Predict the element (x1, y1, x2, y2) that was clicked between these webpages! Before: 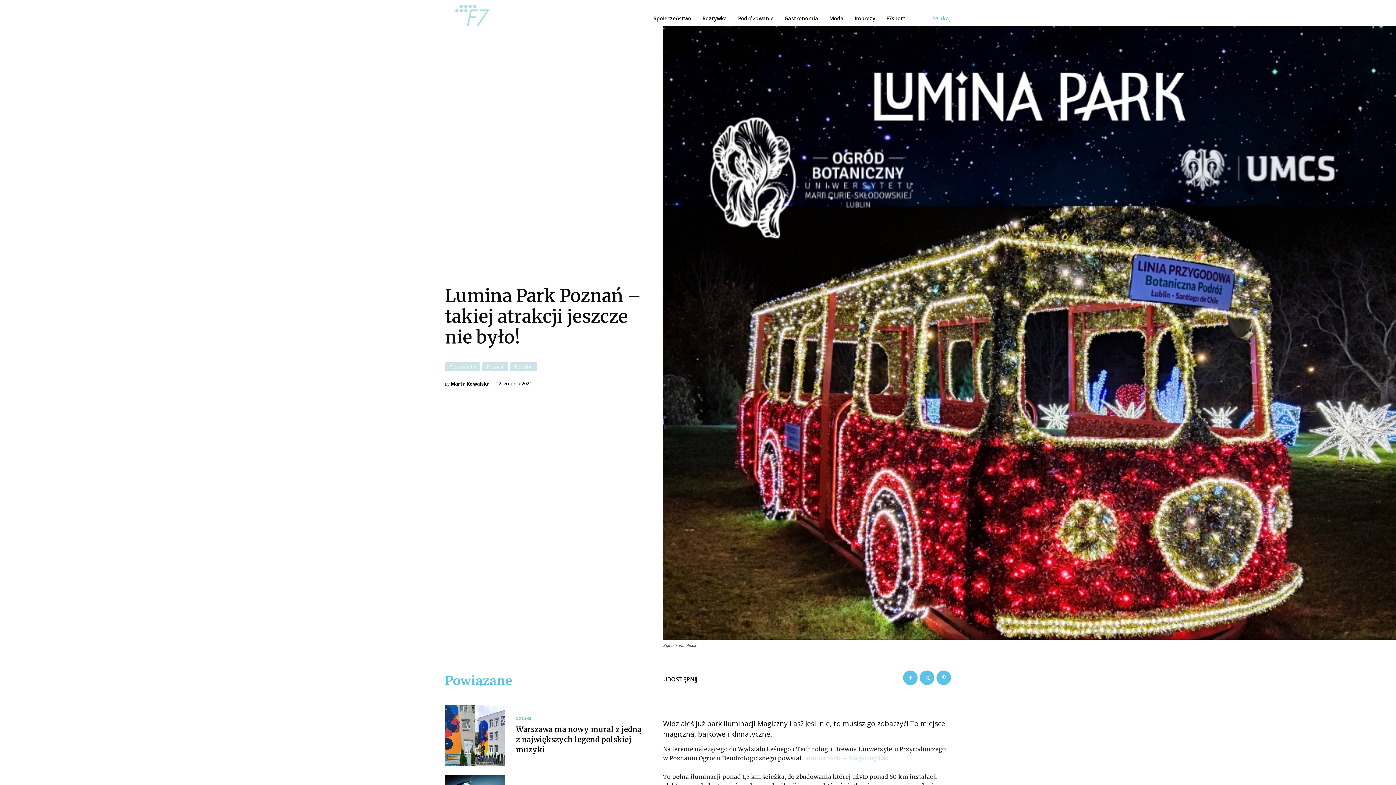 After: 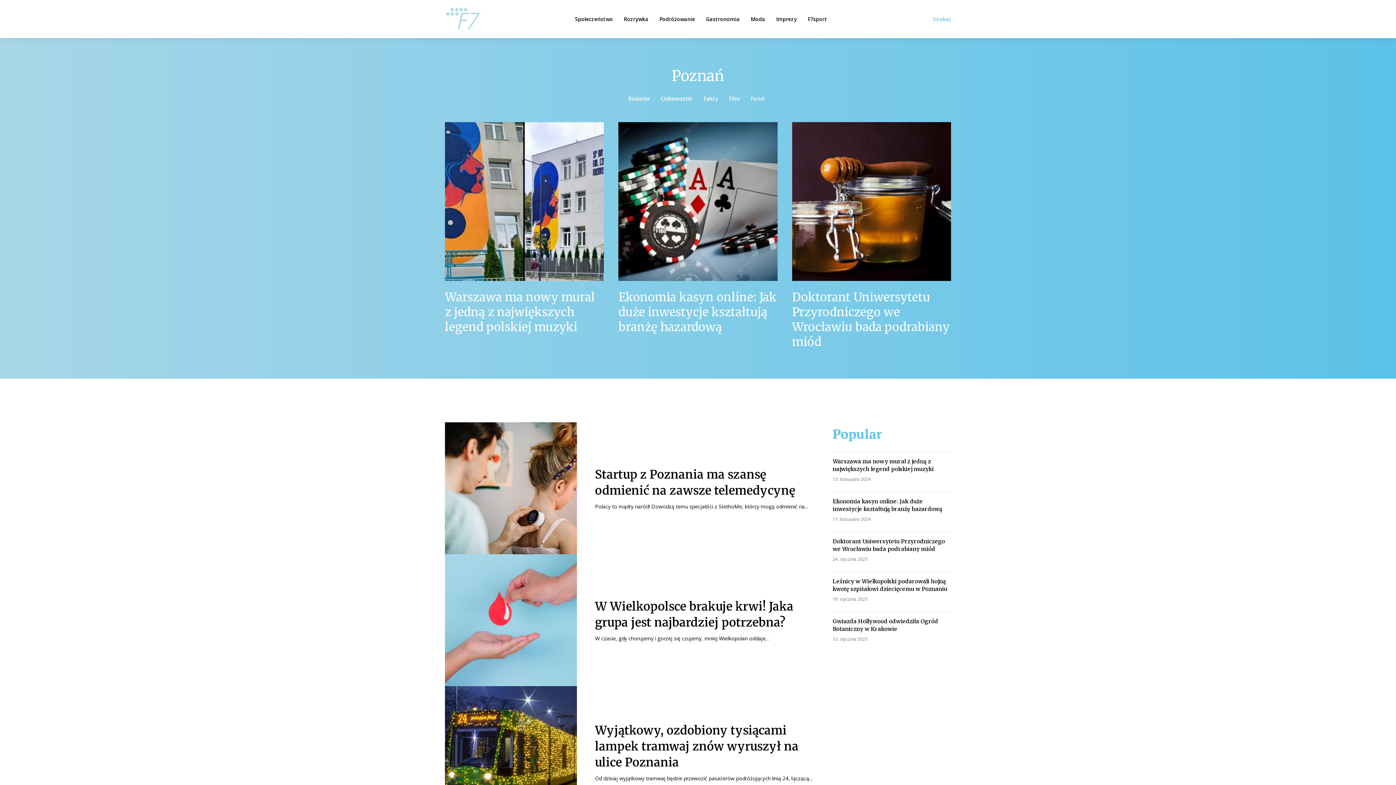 Action: bbox: (482, 362, 508, 371) label: Poznań